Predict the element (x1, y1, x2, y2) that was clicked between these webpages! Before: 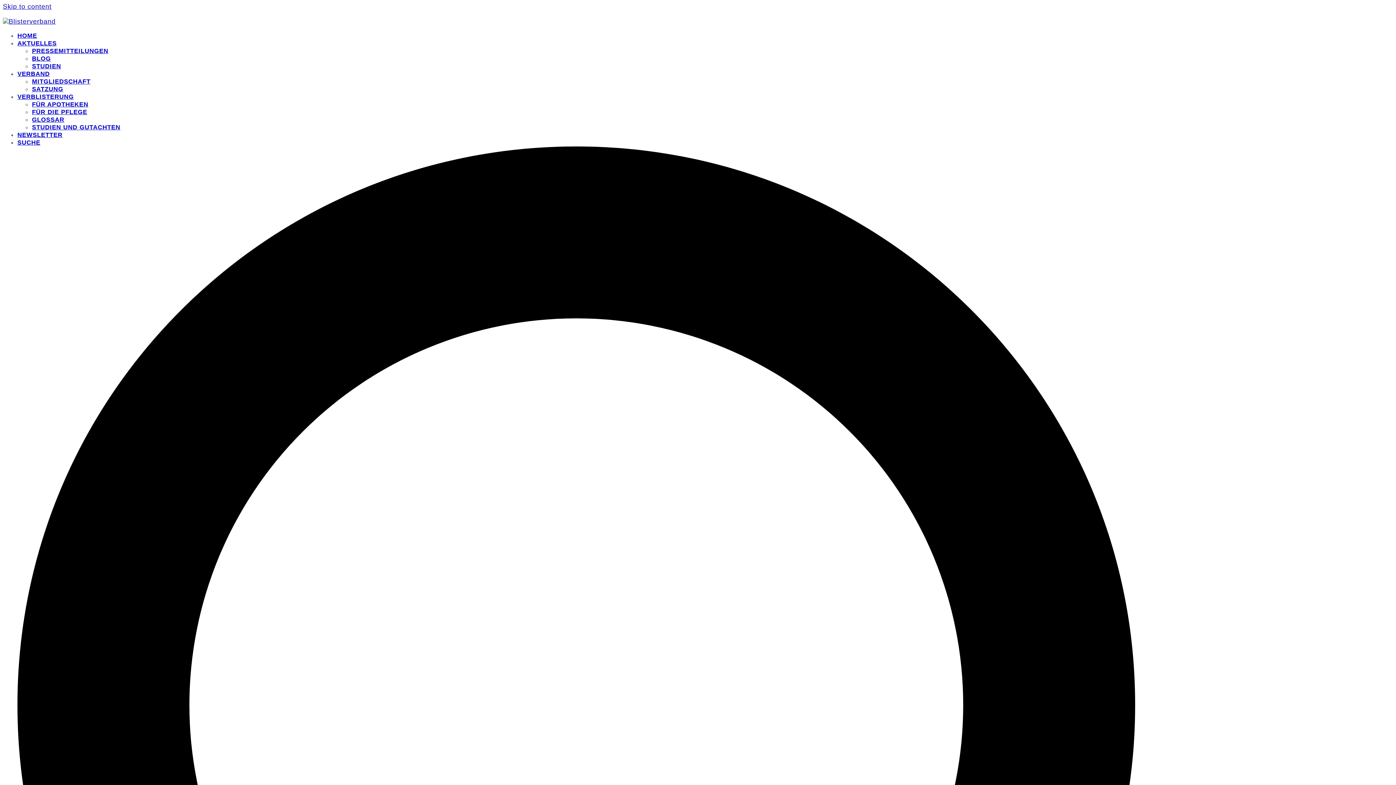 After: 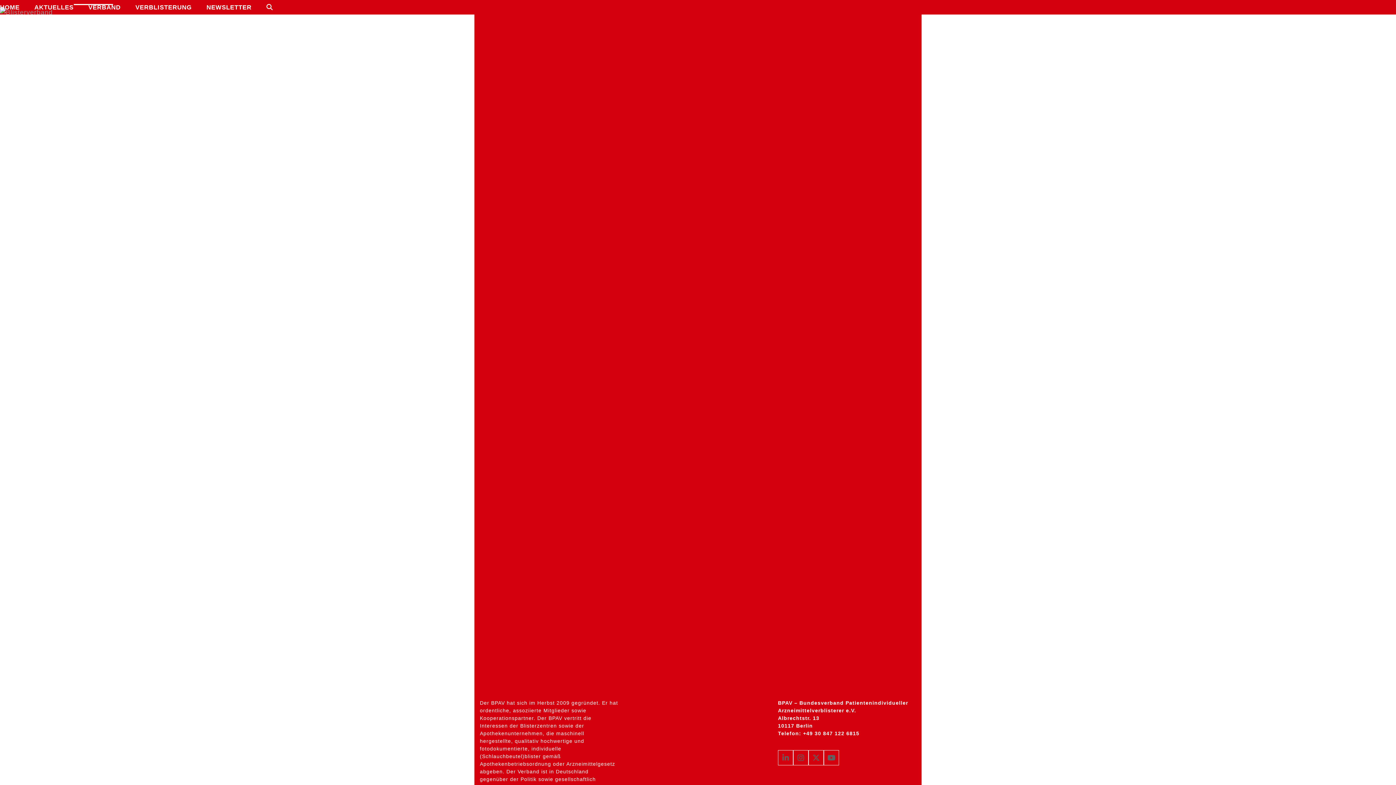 Action: bbox: (17, 39, 56, 46) label: AKTUELLES